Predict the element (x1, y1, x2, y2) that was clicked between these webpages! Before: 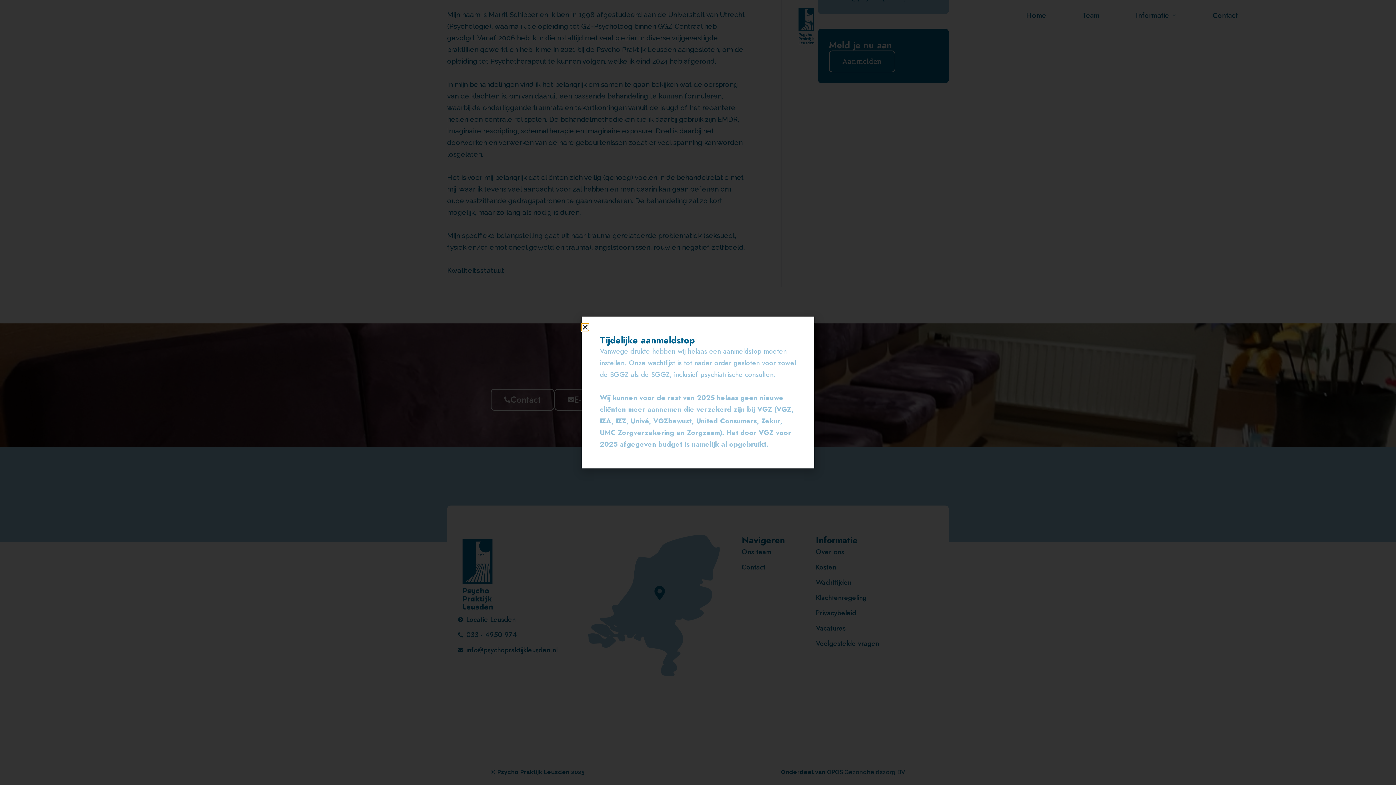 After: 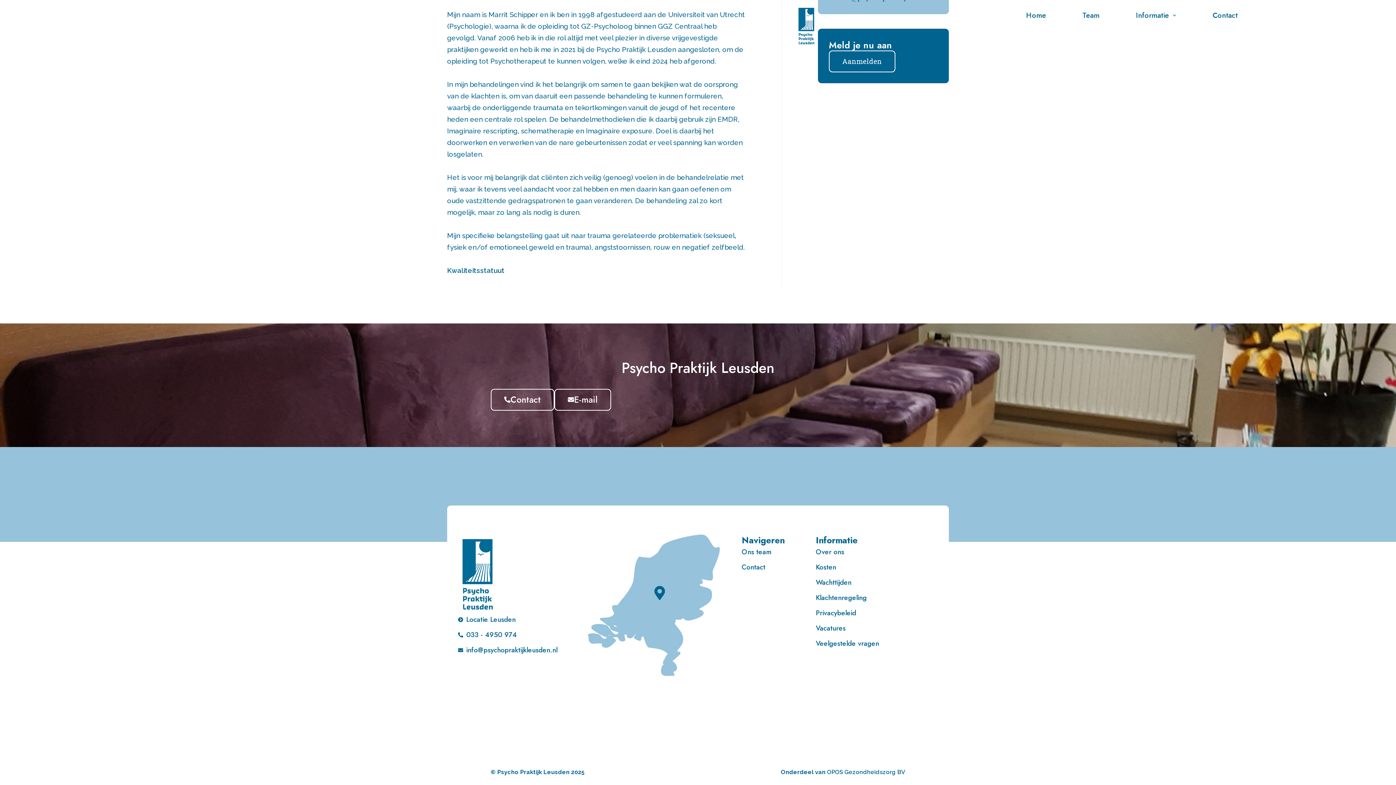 Action: bbox: (581, 324, 588, 330) label: Close